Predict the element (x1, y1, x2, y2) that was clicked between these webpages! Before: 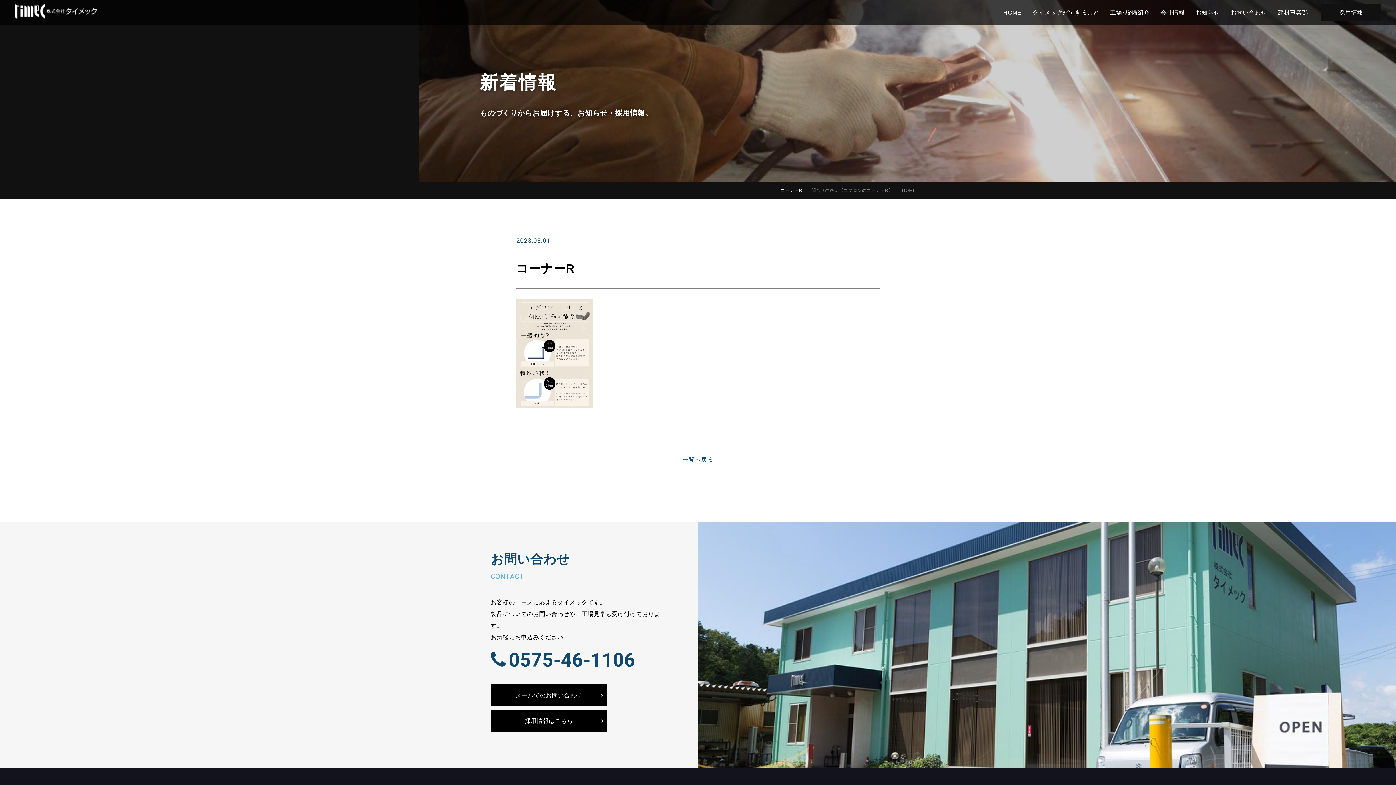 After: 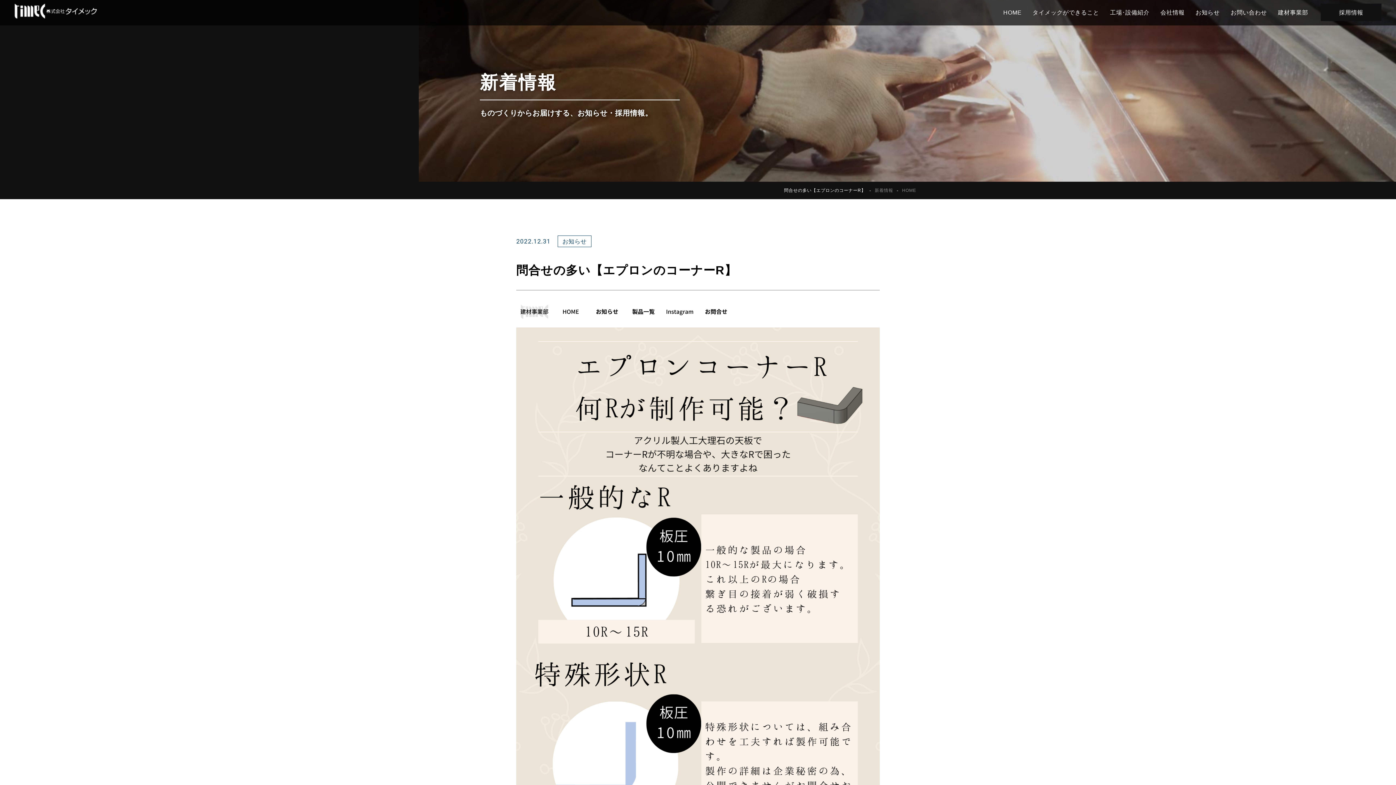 Action: label: 問合せの多い【エプロンのコーナーR】 bbox: (811, 188, 893, 193)